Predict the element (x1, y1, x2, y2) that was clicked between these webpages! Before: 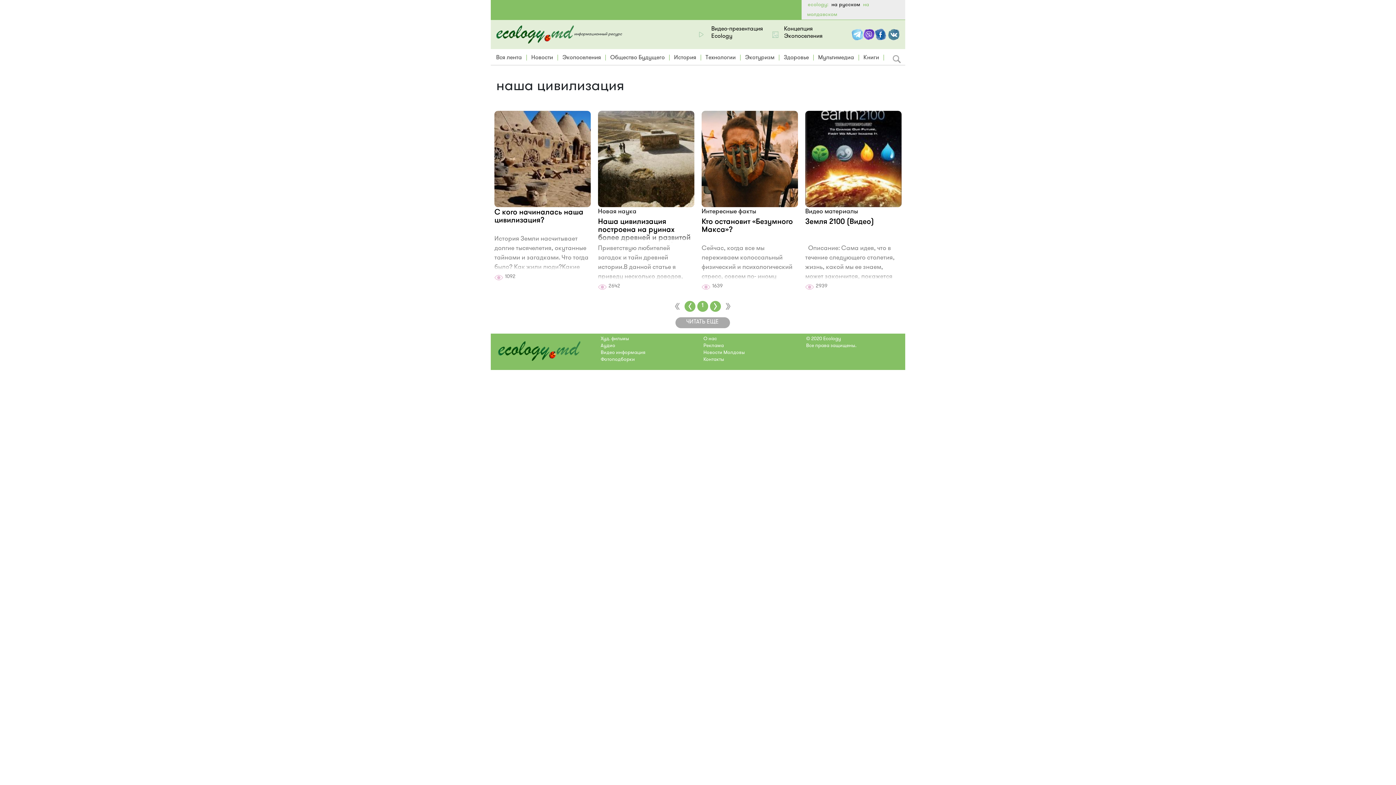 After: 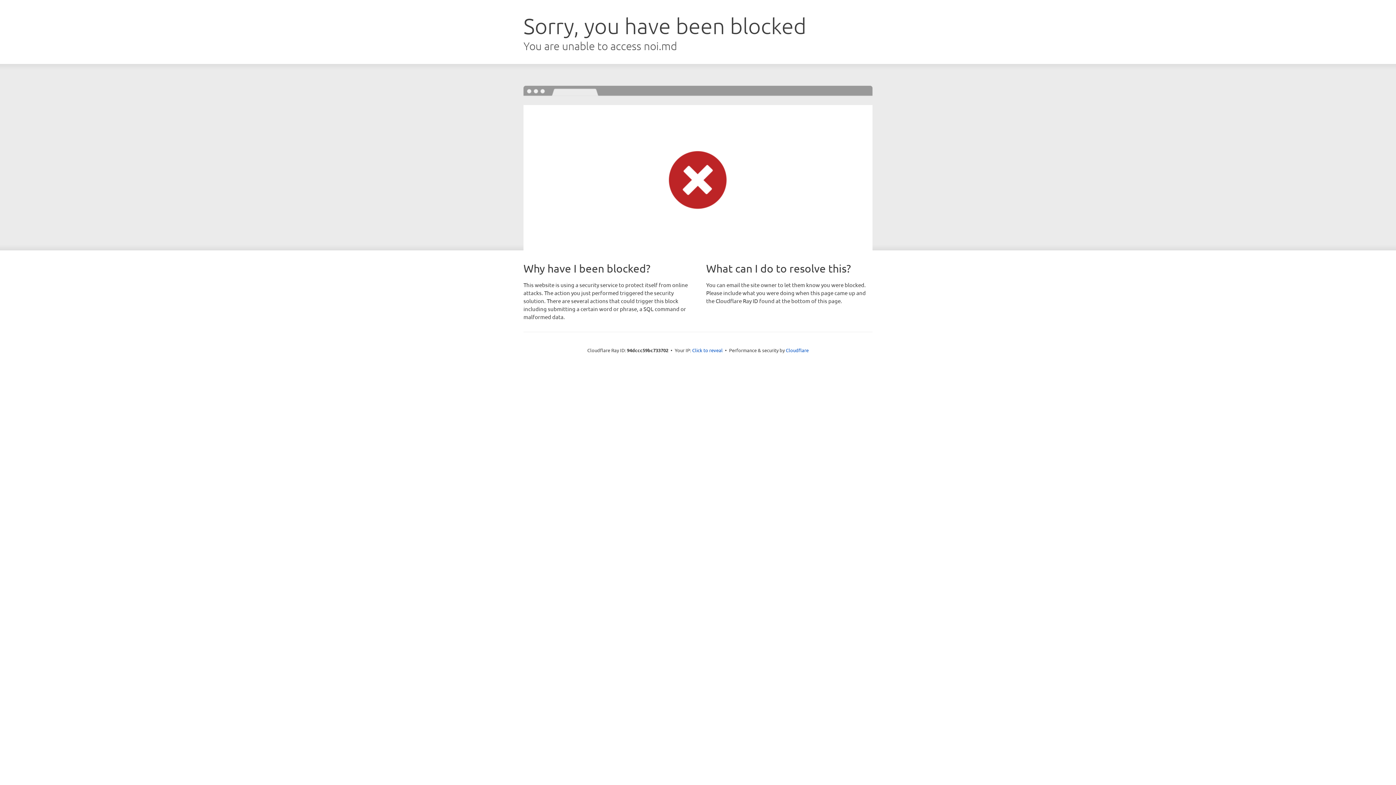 Action: label: Новости Молдовы bbox: (703, 350, 745, 355)